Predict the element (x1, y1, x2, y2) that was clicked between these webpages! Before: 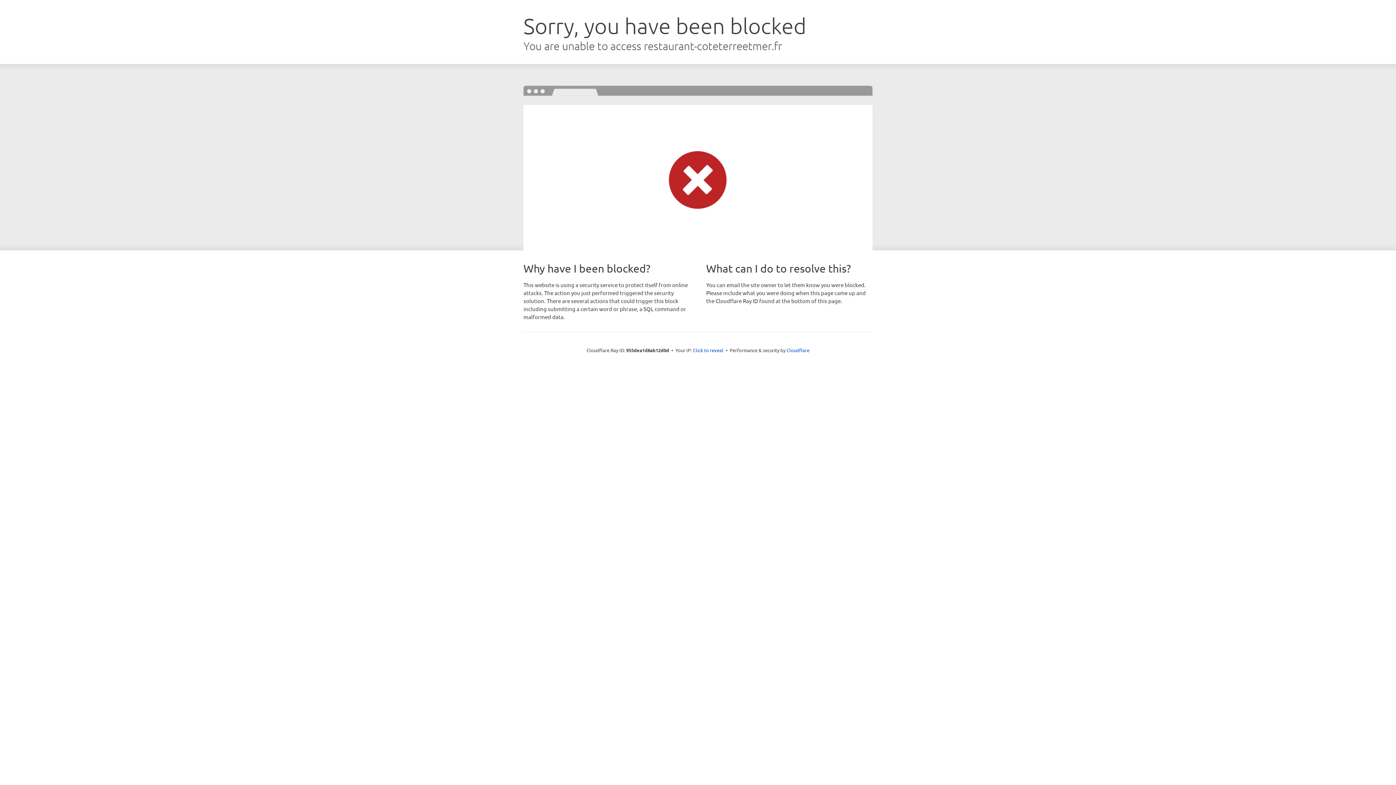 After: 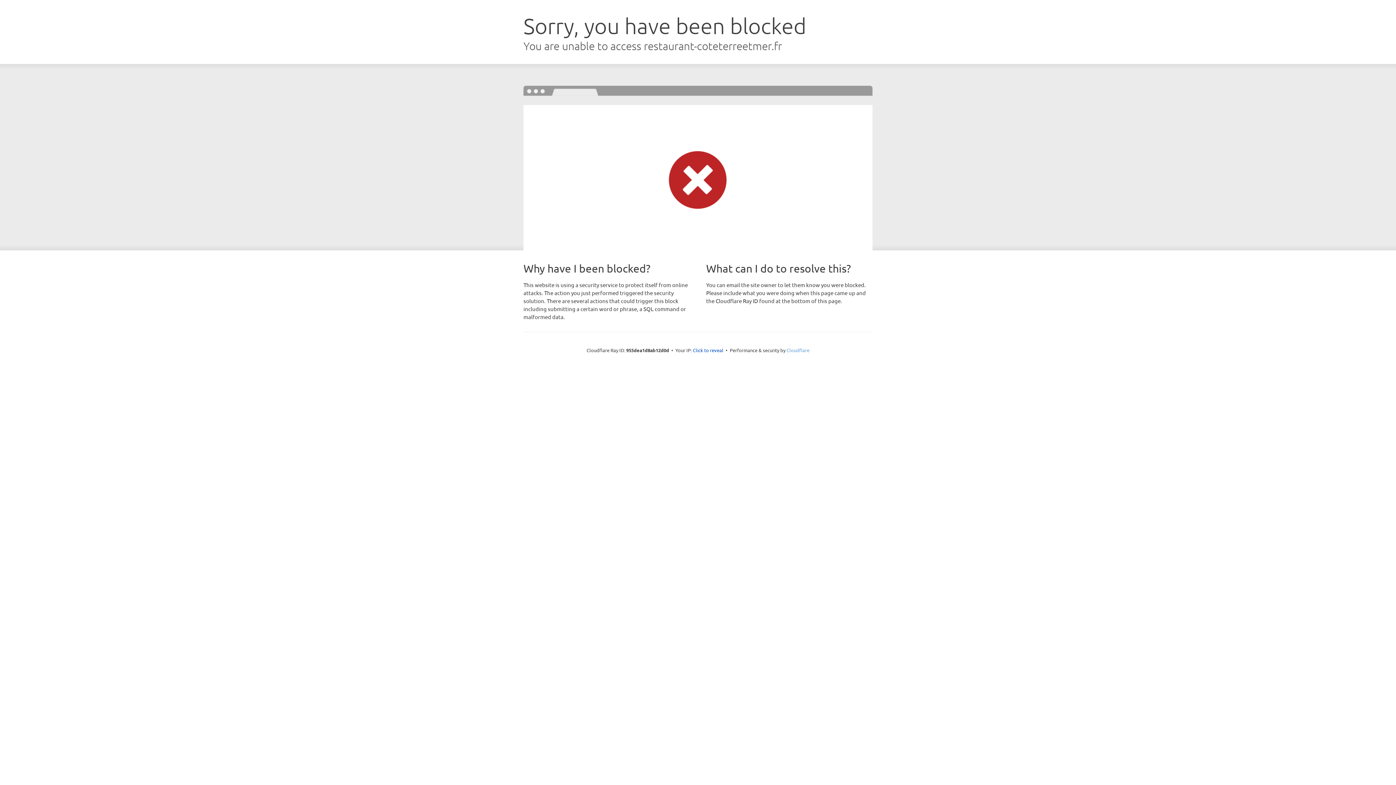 Action: label: Cloudflare bbox: (786, 347, 809, 353)